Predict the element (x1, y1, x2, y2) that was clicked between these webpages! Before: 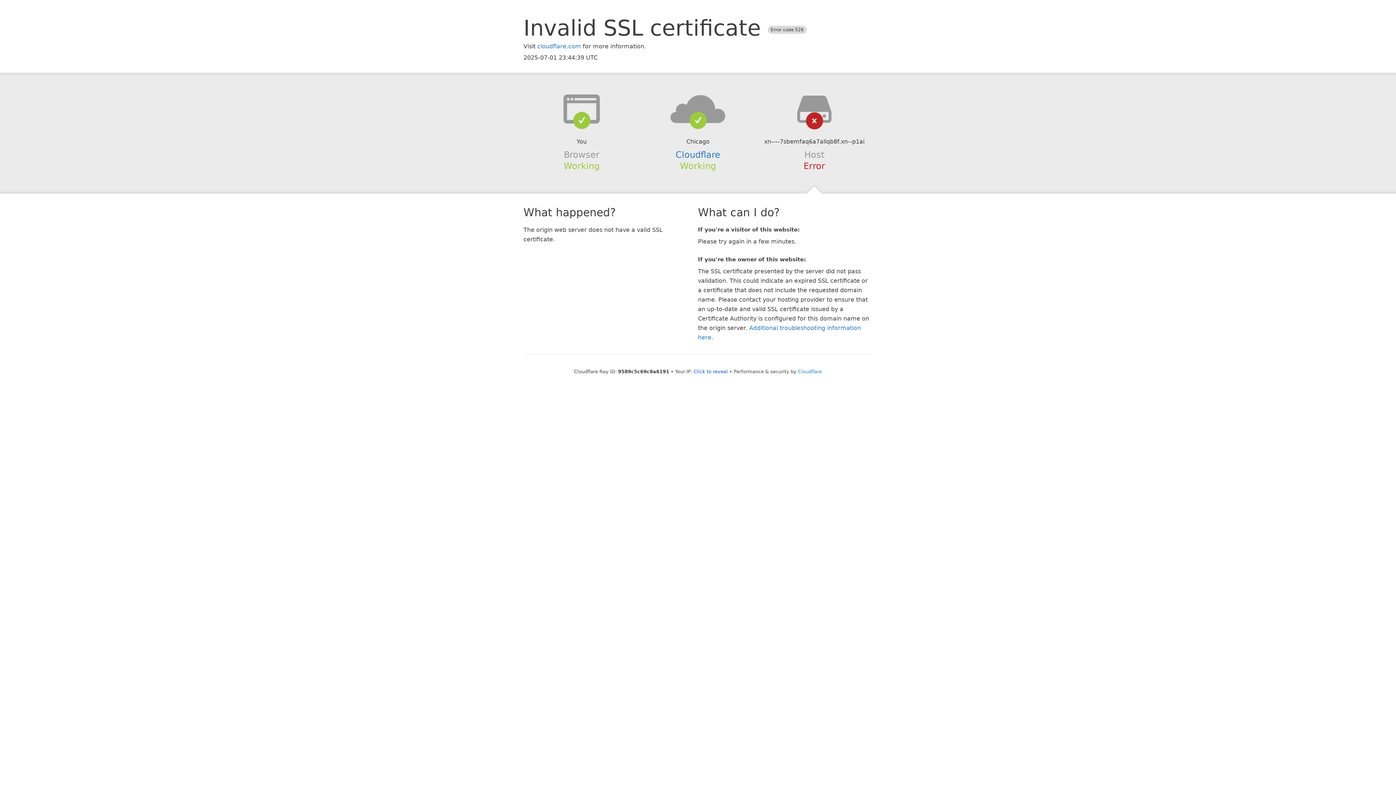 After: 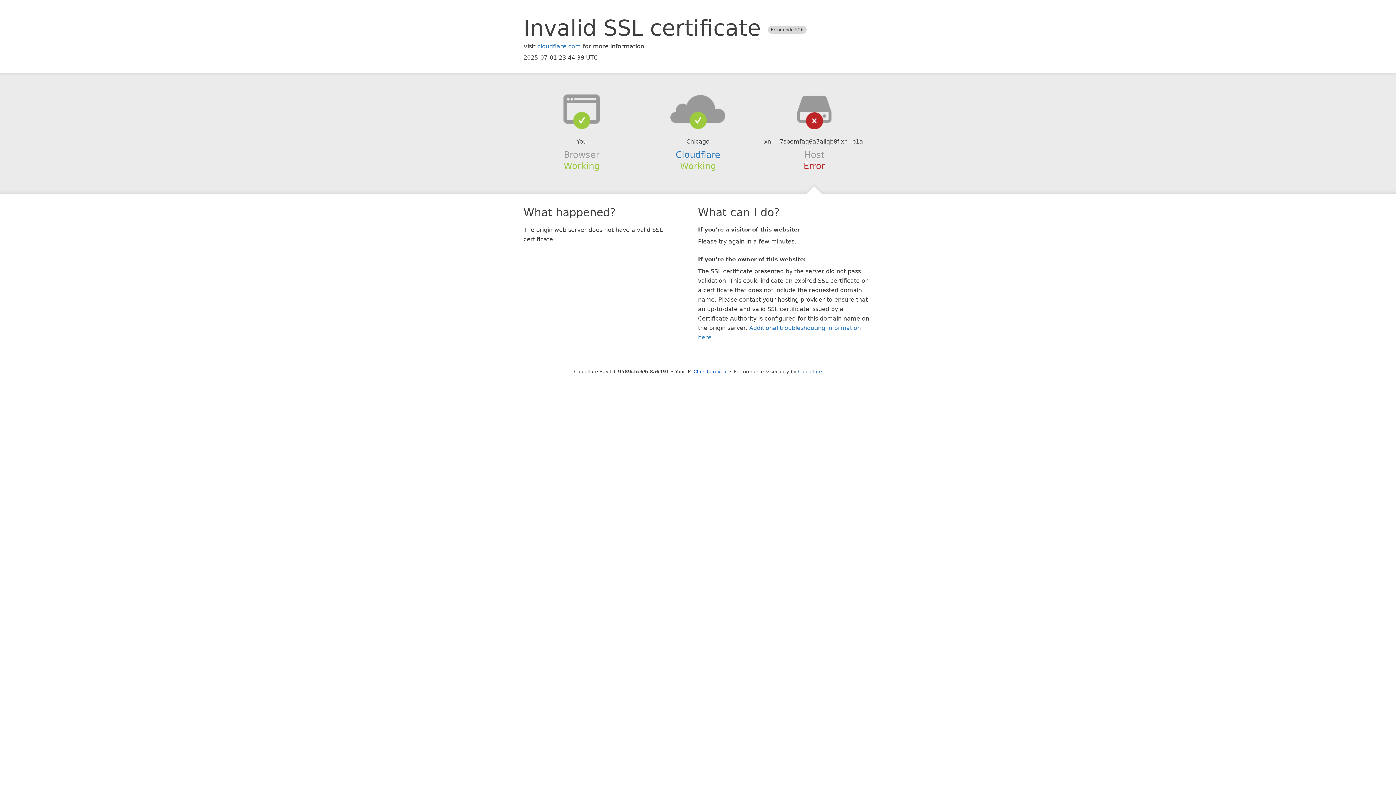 Action: bbox: (639, 94, 756, 123)